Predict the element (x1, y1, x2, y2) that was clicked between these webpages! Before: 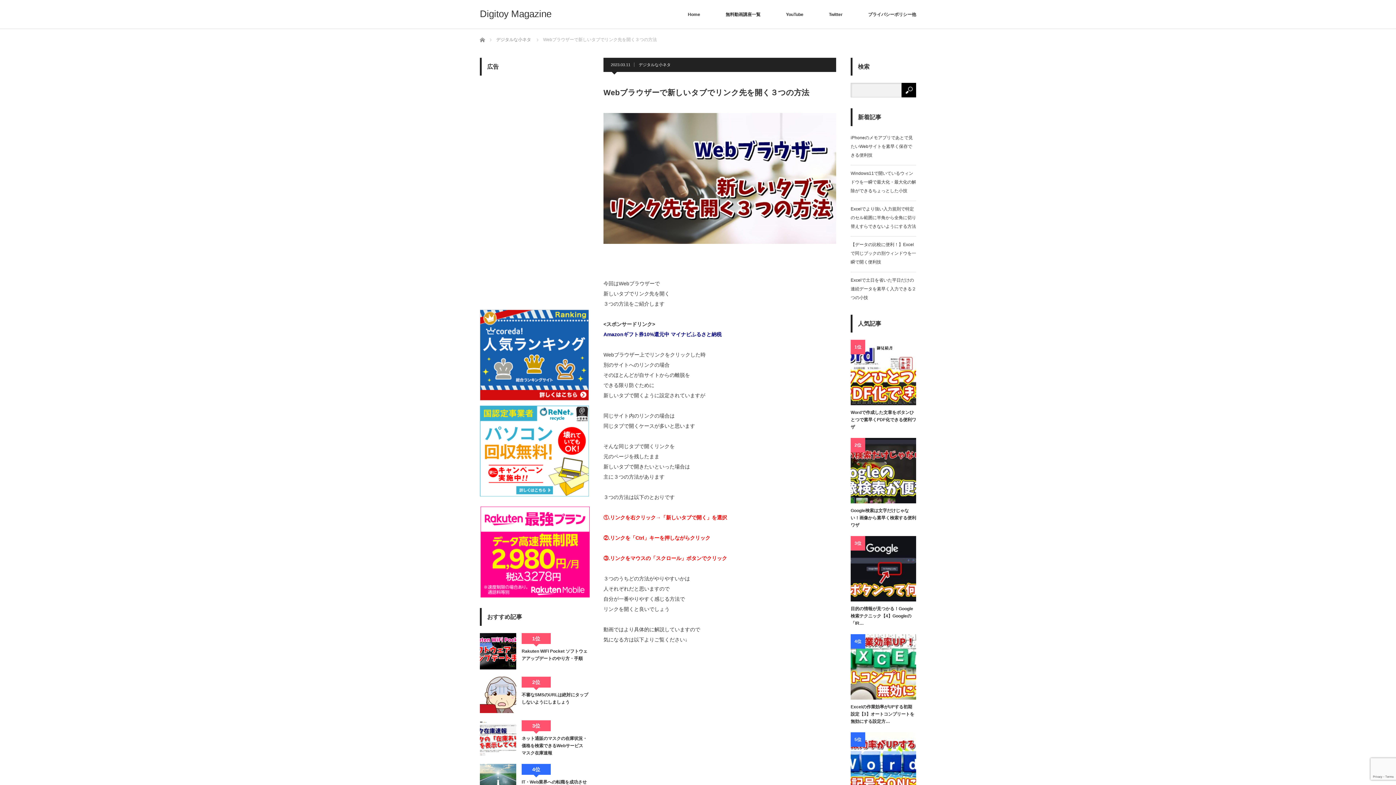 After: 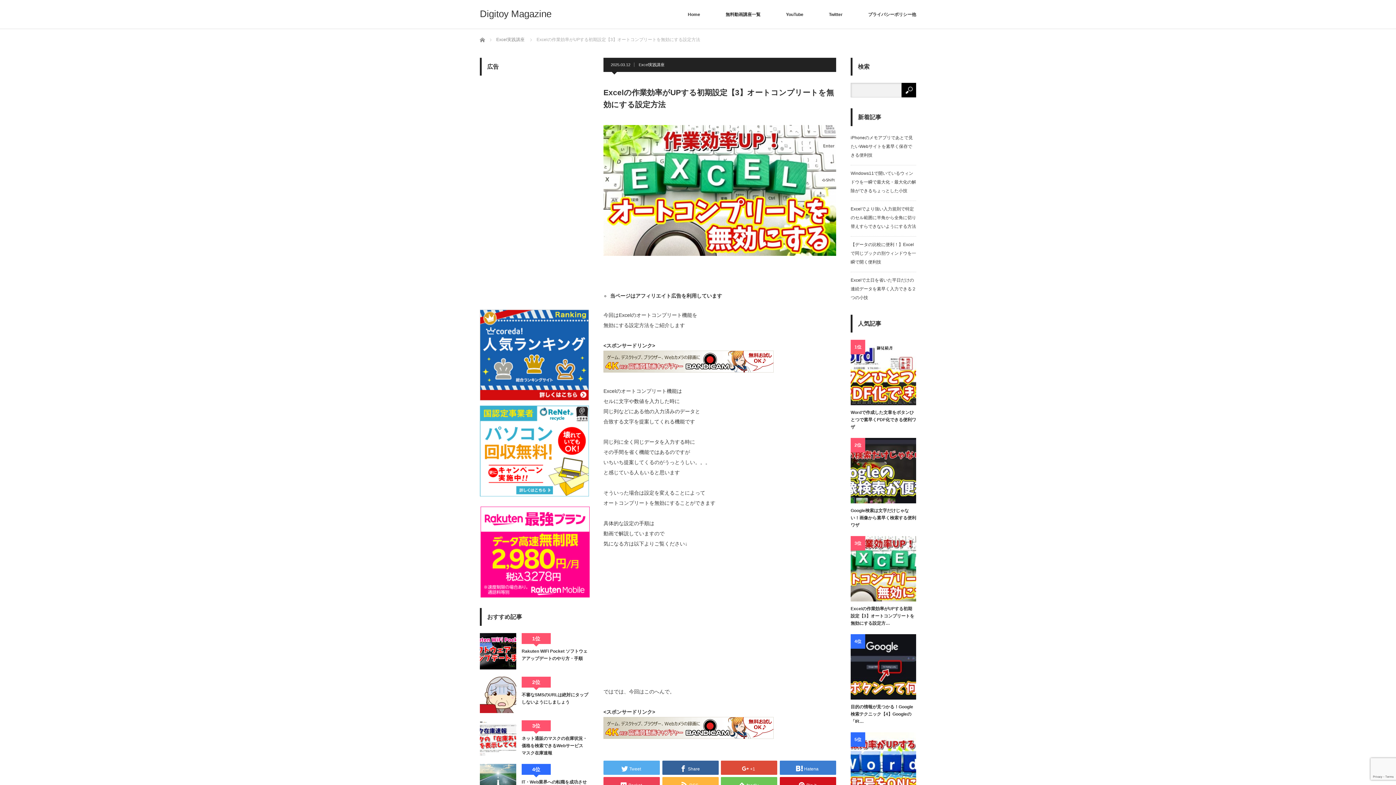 Action: bbox: (850, 634, 916, 700)